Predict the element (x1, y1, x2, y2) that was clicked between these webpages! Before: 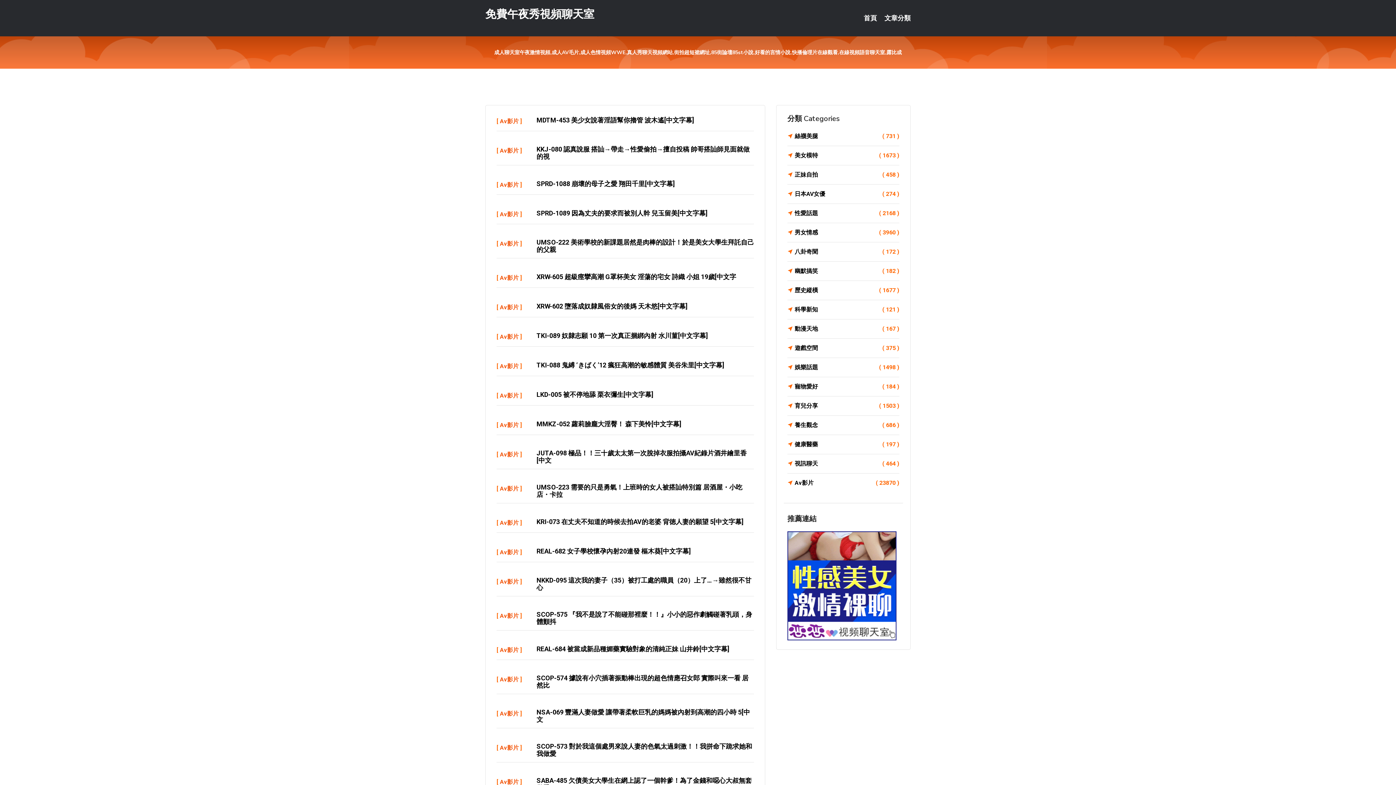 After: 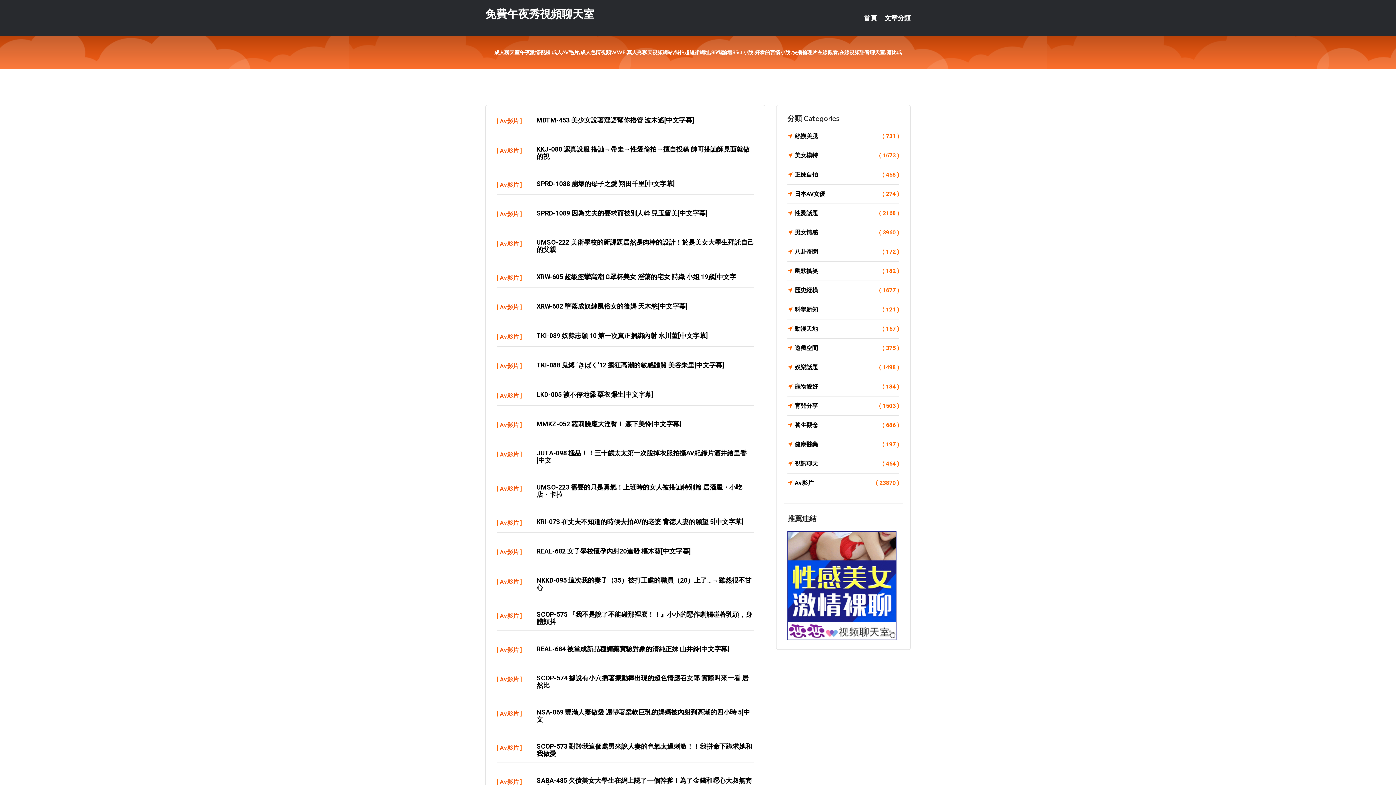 Action: label: 首頁 bbox: (864, 0, 877, 36)